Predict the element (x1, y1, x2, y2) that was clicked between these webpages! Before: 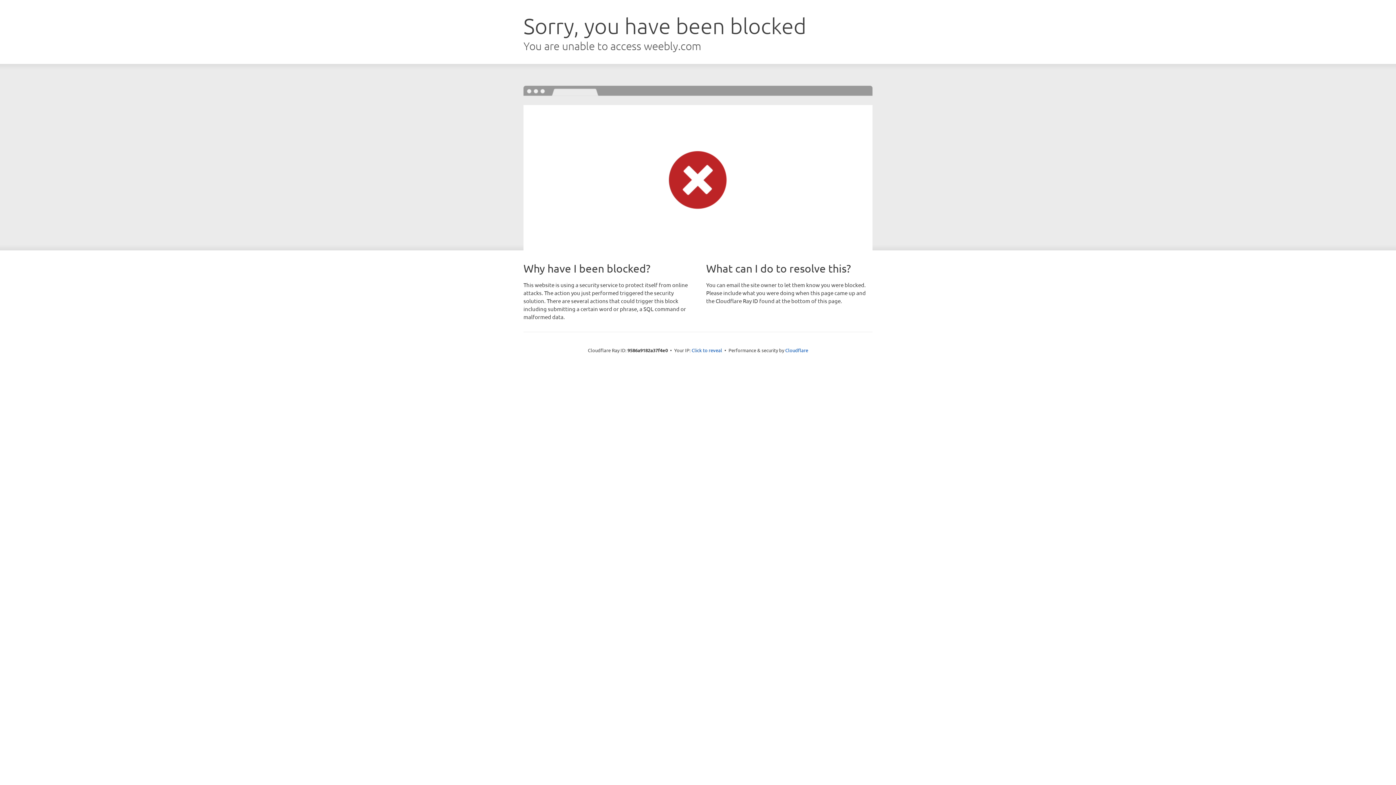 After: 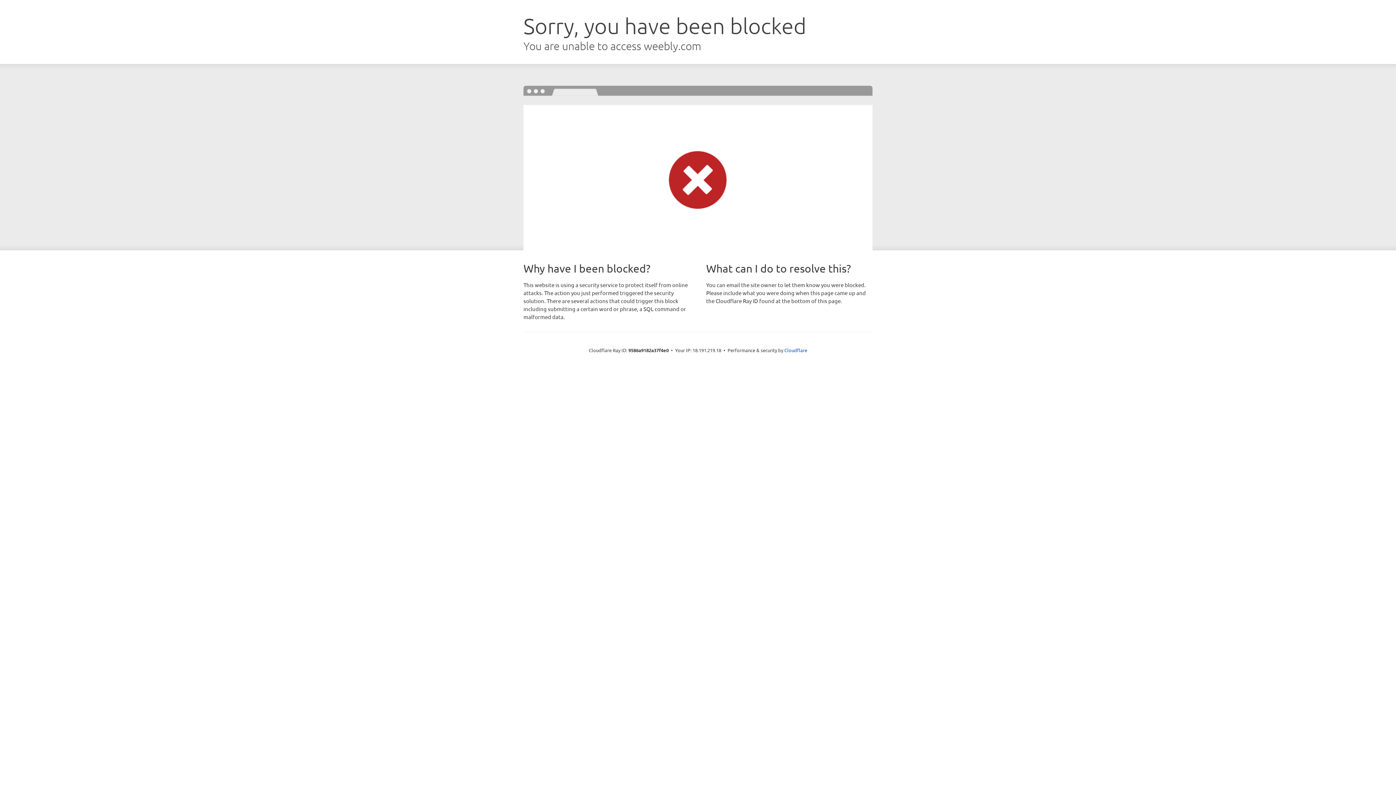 Action: bbox: (691, 346, 722, 353) label: Click to reveal